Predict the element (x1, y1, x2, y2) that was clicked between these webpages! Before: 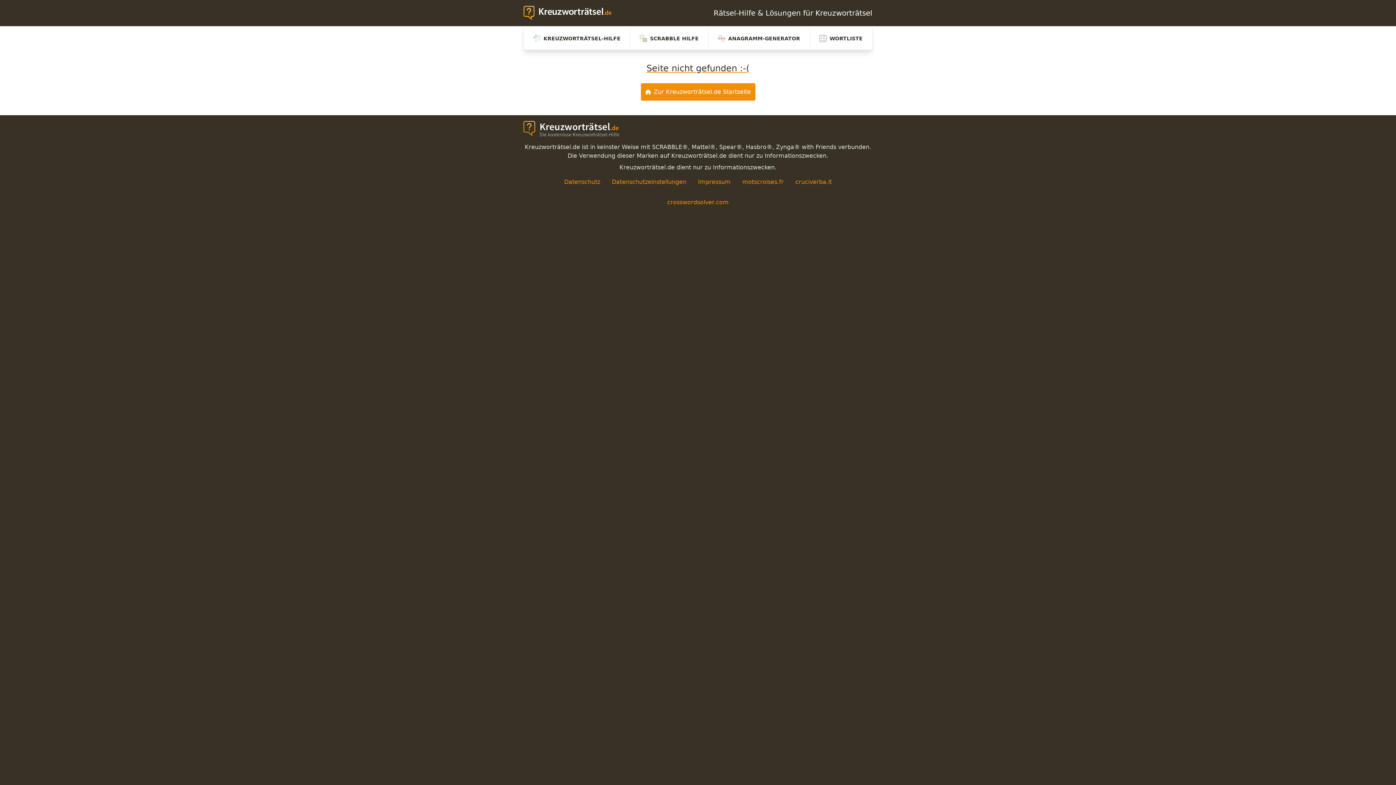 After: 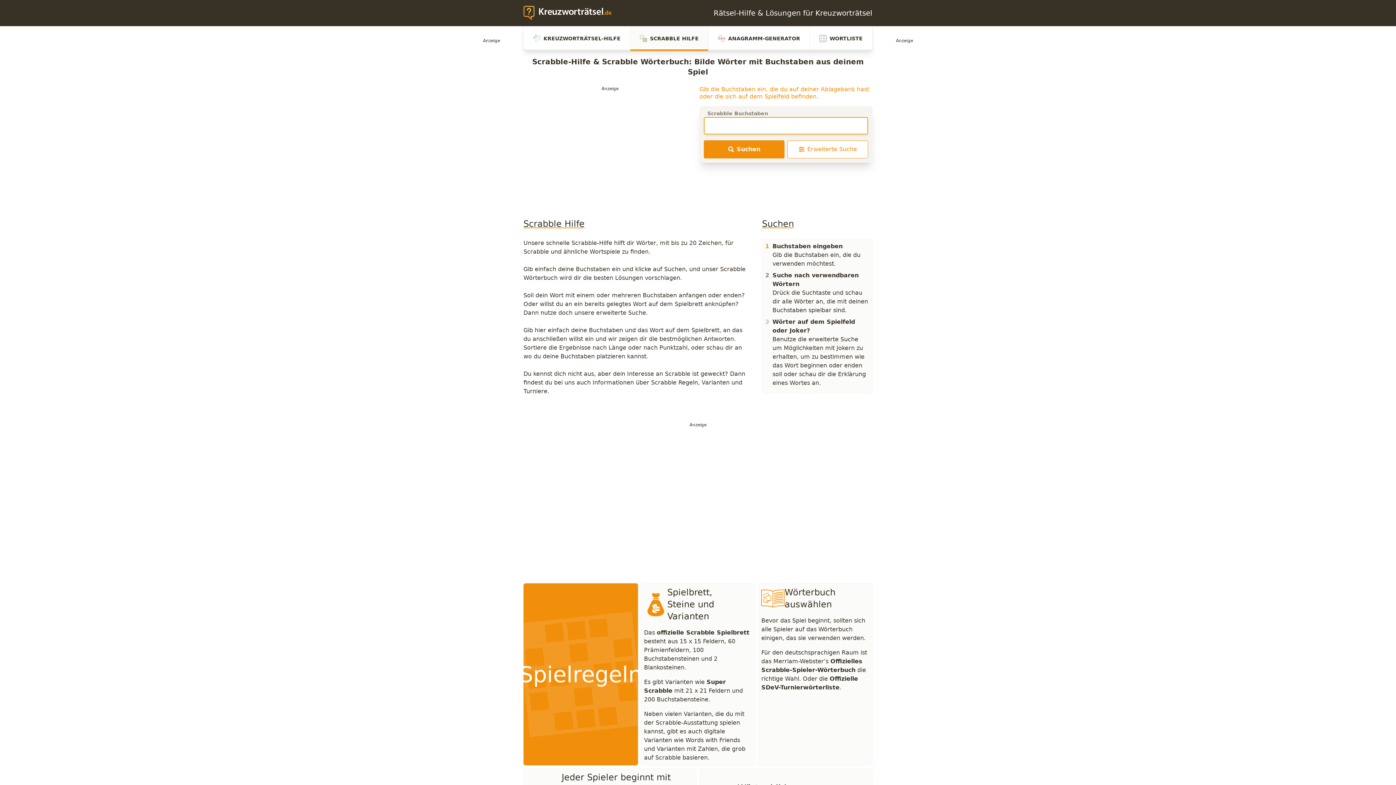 Action: label: SCRABBLE HILFE bbox: (630, 26, 708, 50)